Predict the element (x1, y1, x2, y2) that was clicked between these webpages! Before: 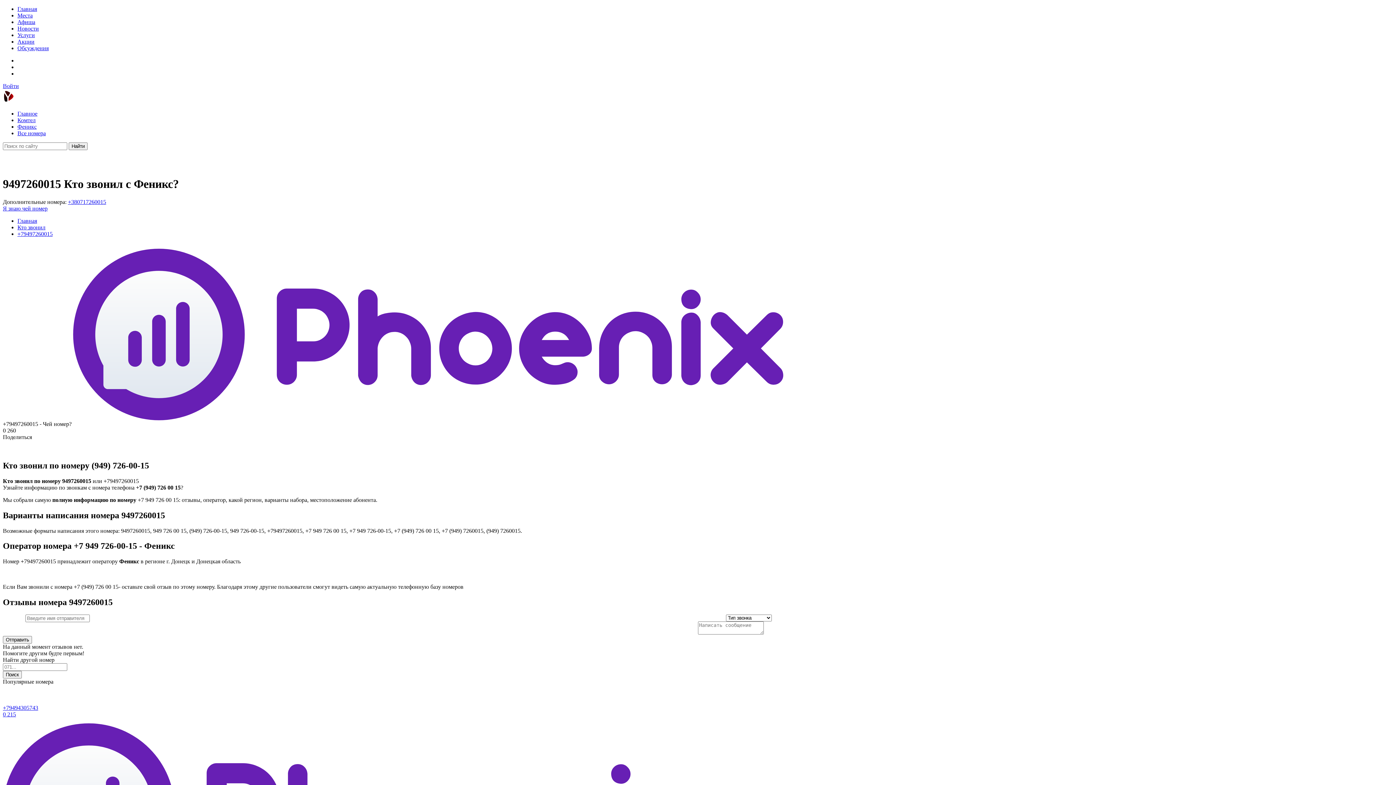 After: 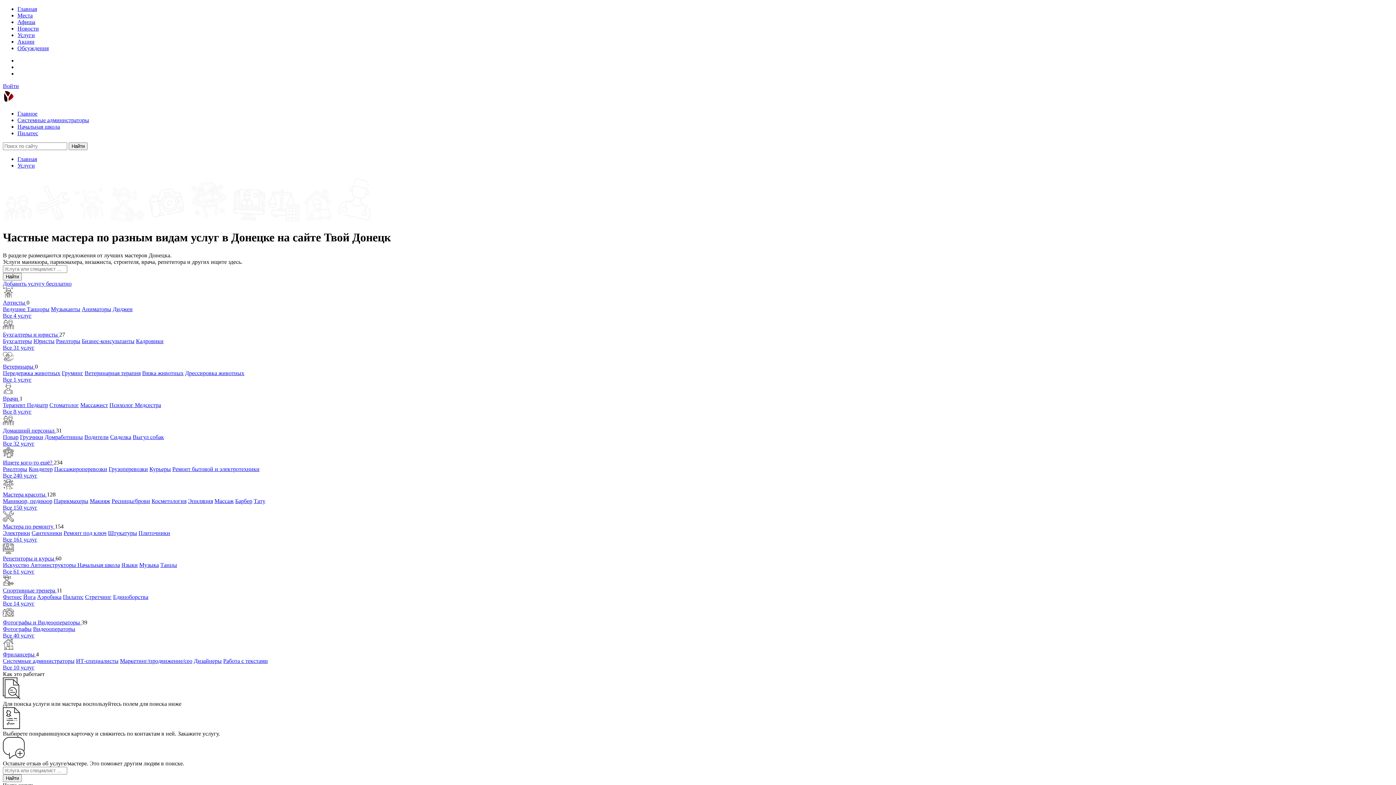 Action: label: Услуги bbox: (17, 32, 34, 38)